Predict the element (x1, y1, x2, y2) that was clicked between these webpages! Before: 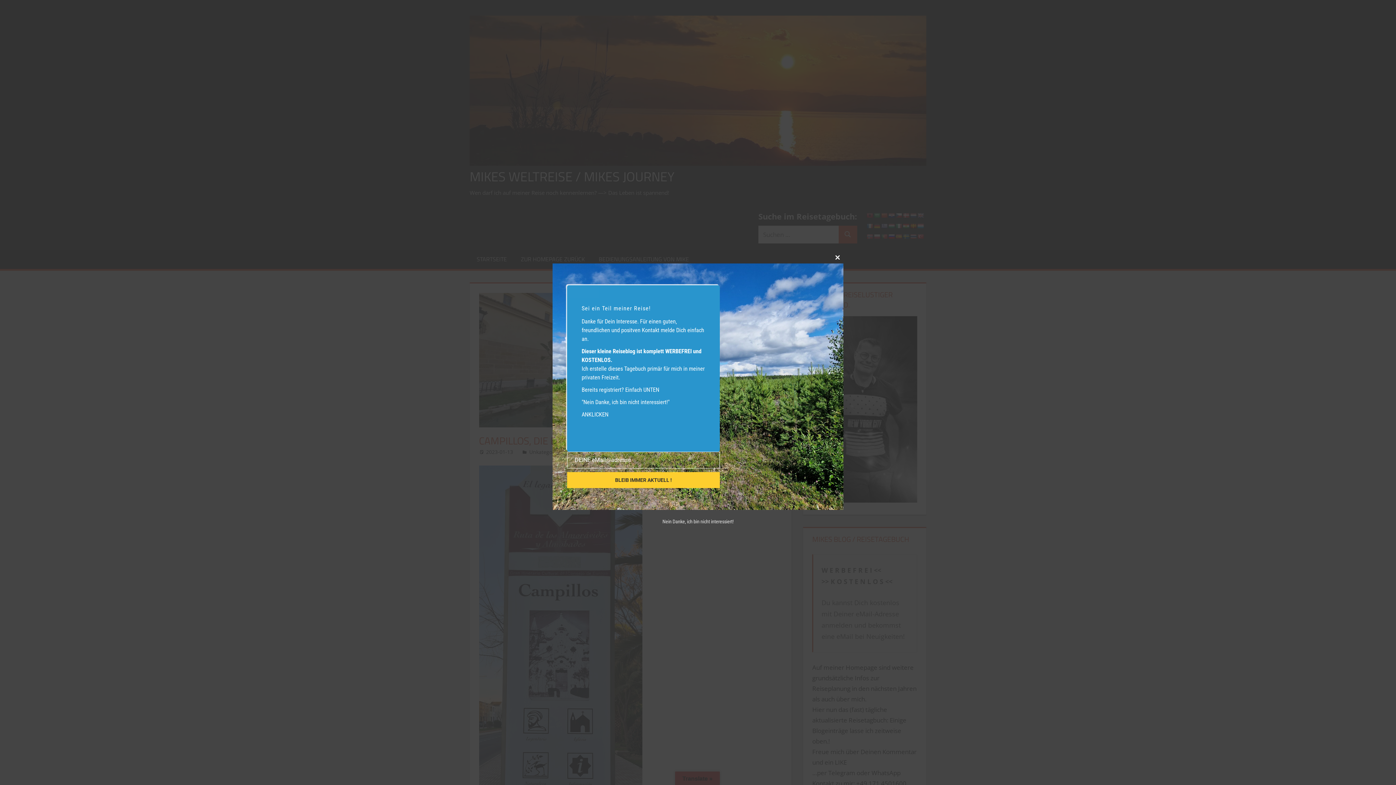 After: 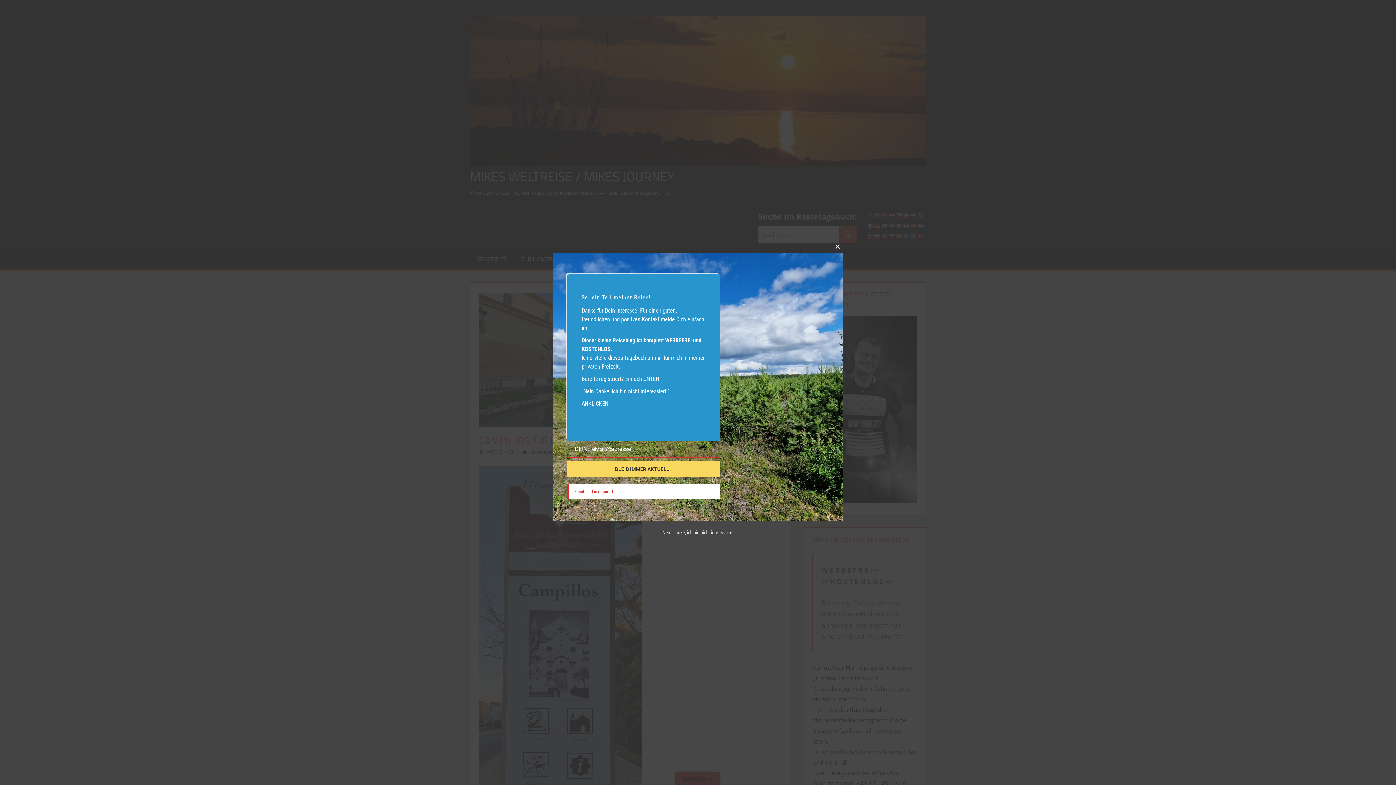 Action: label: BLEIB IMMER AKTUELL ! bbox: (567, 472, 720, 488)